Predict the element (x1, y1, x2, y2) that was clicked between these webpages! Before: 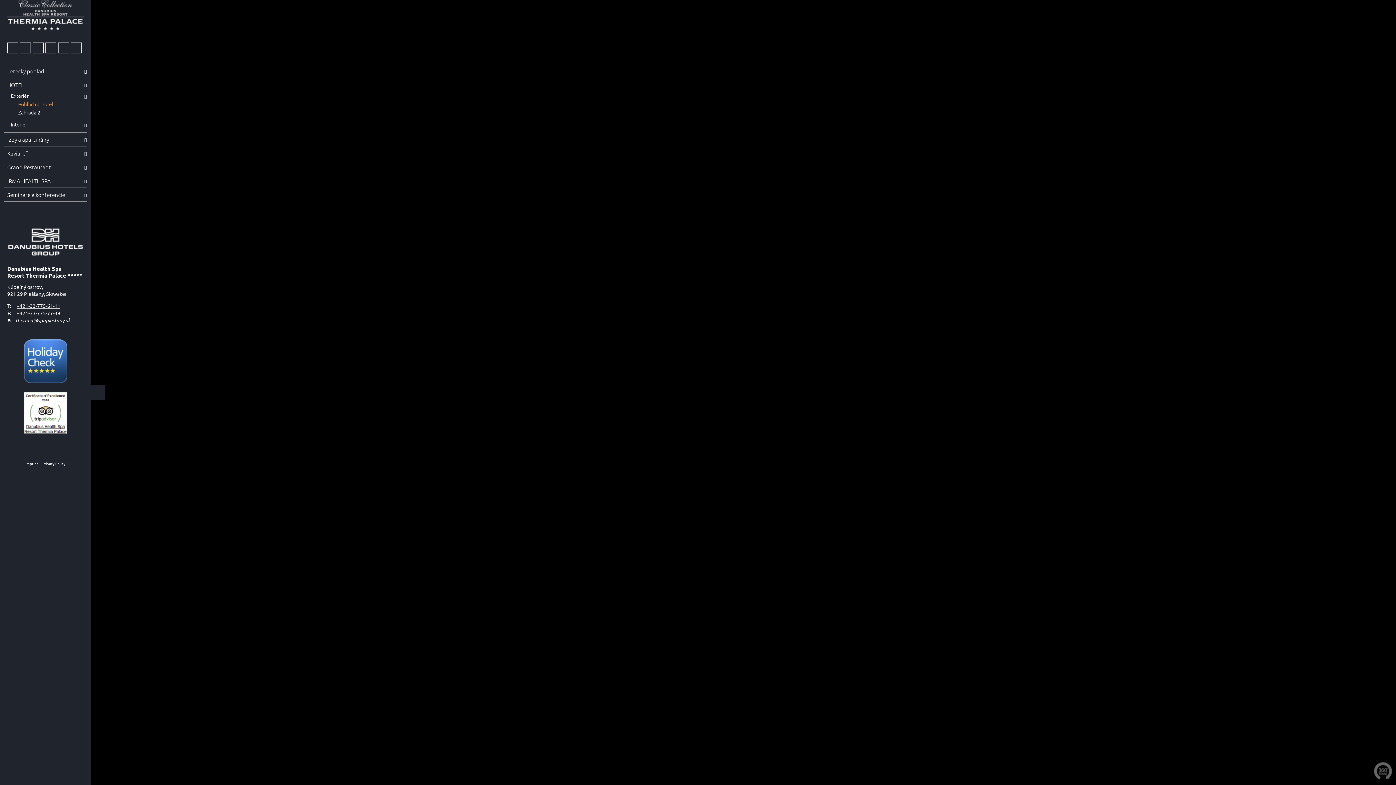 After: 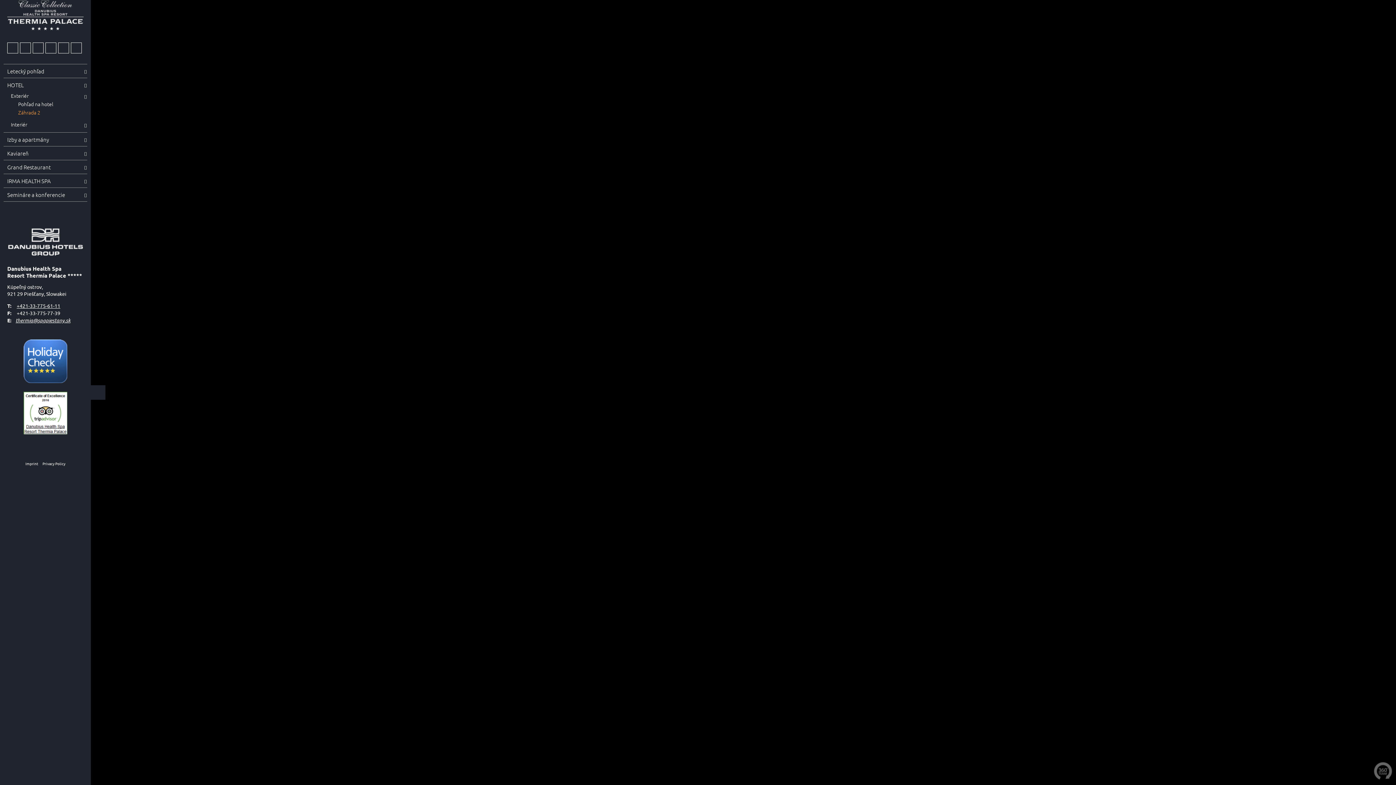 Action: label: Záhrada 2 bbox: (18, 108, 80, 116)